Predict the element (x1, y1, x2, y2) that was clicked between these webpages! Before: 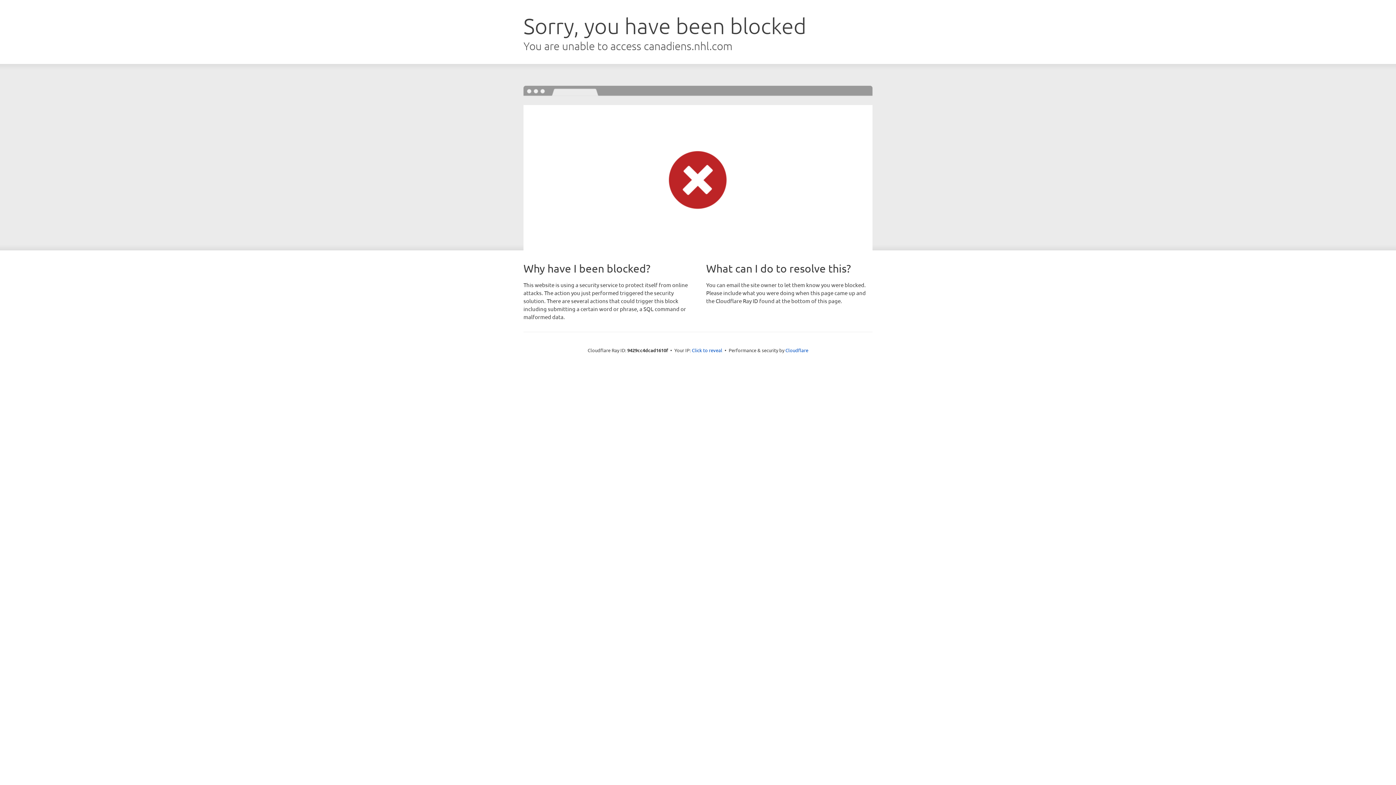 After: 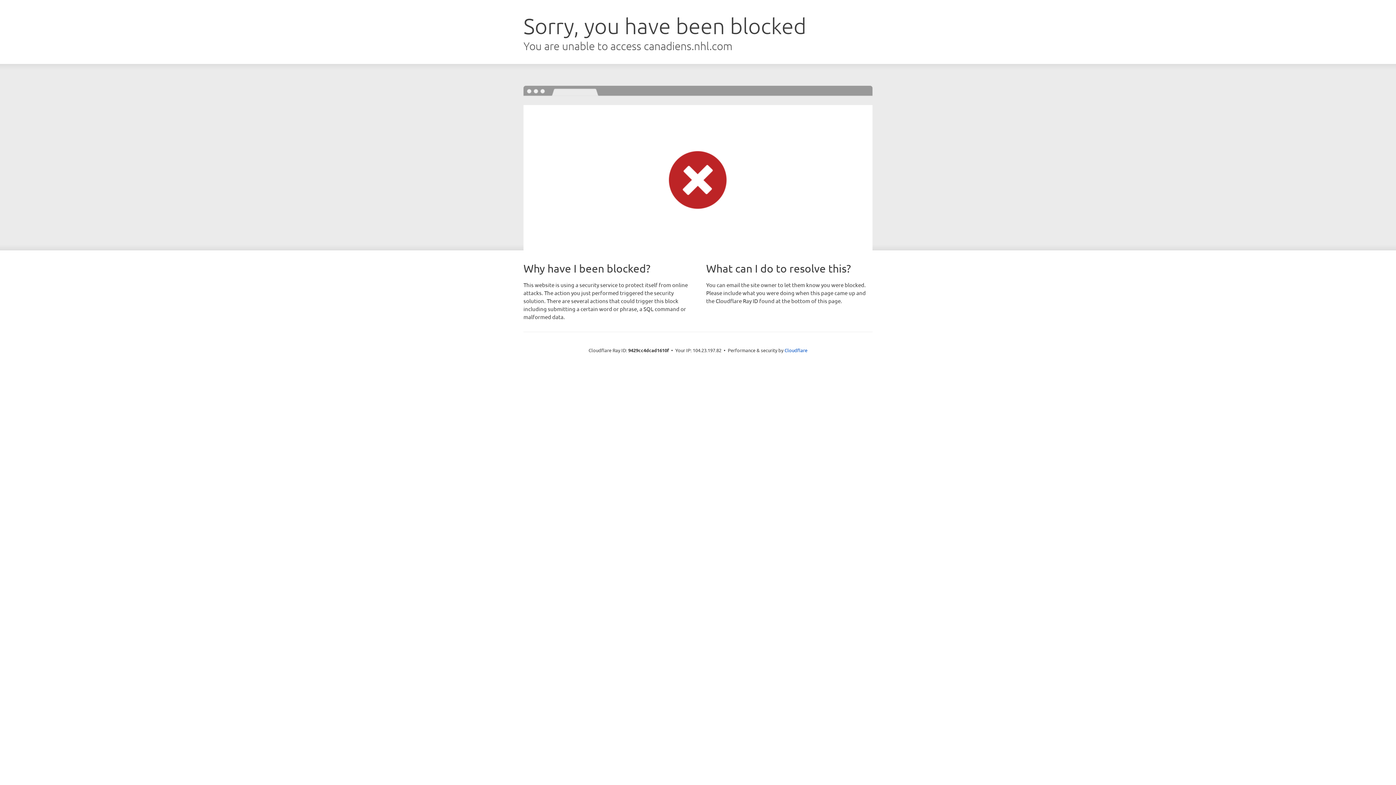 Action: label: Click to reveal bbox: (692, 346, 722, 353)